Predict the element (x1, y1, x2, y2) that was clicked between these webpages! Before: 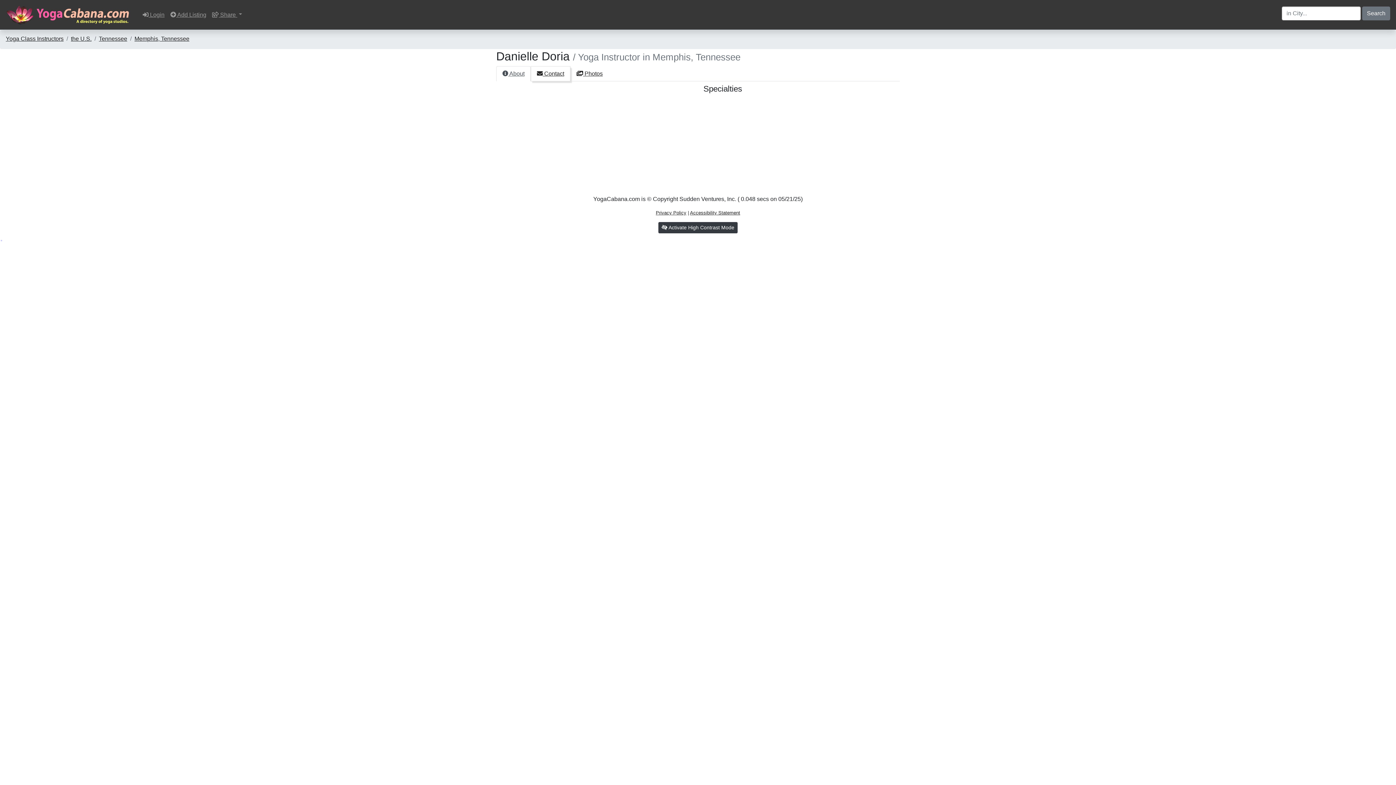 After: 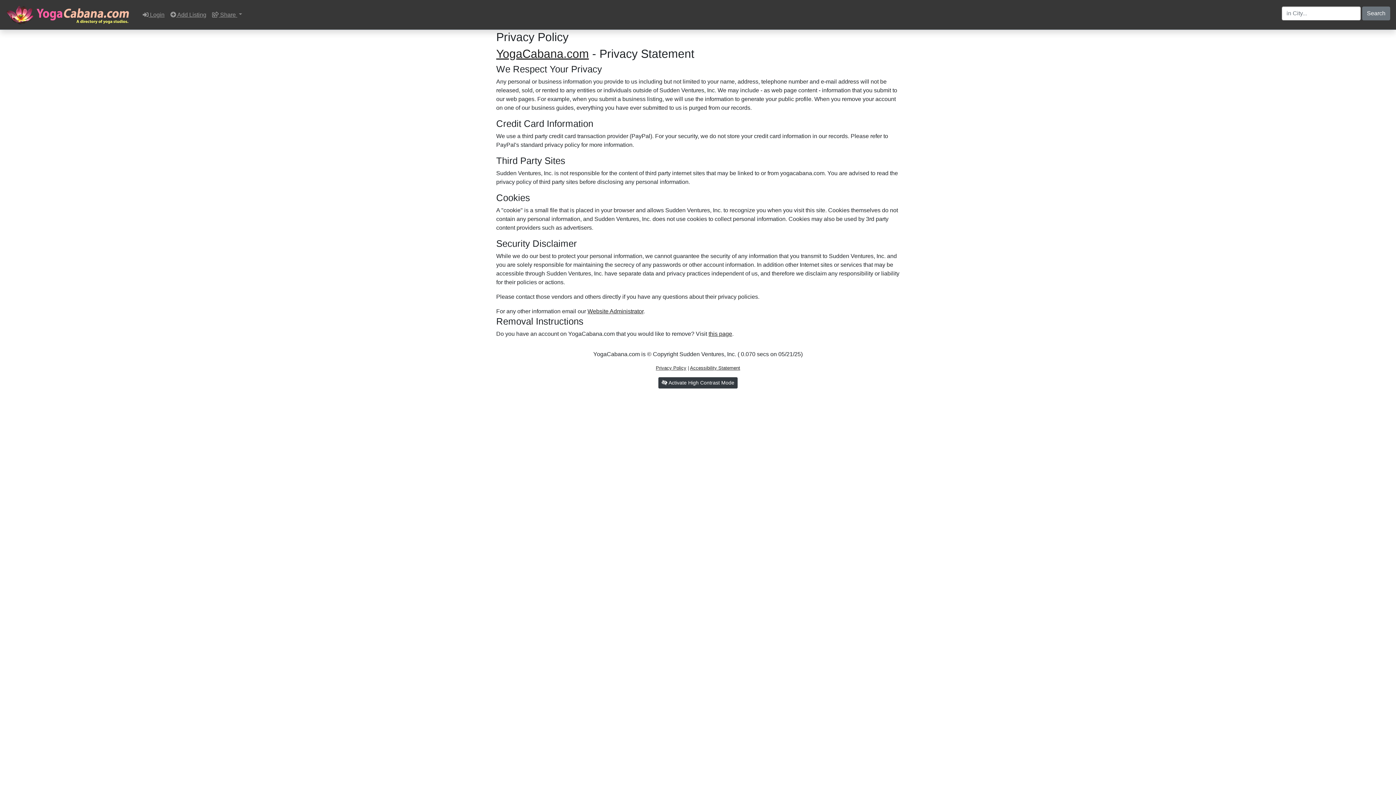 Action: label: Privacy Policy bbox: (656, 210, 686, 215)